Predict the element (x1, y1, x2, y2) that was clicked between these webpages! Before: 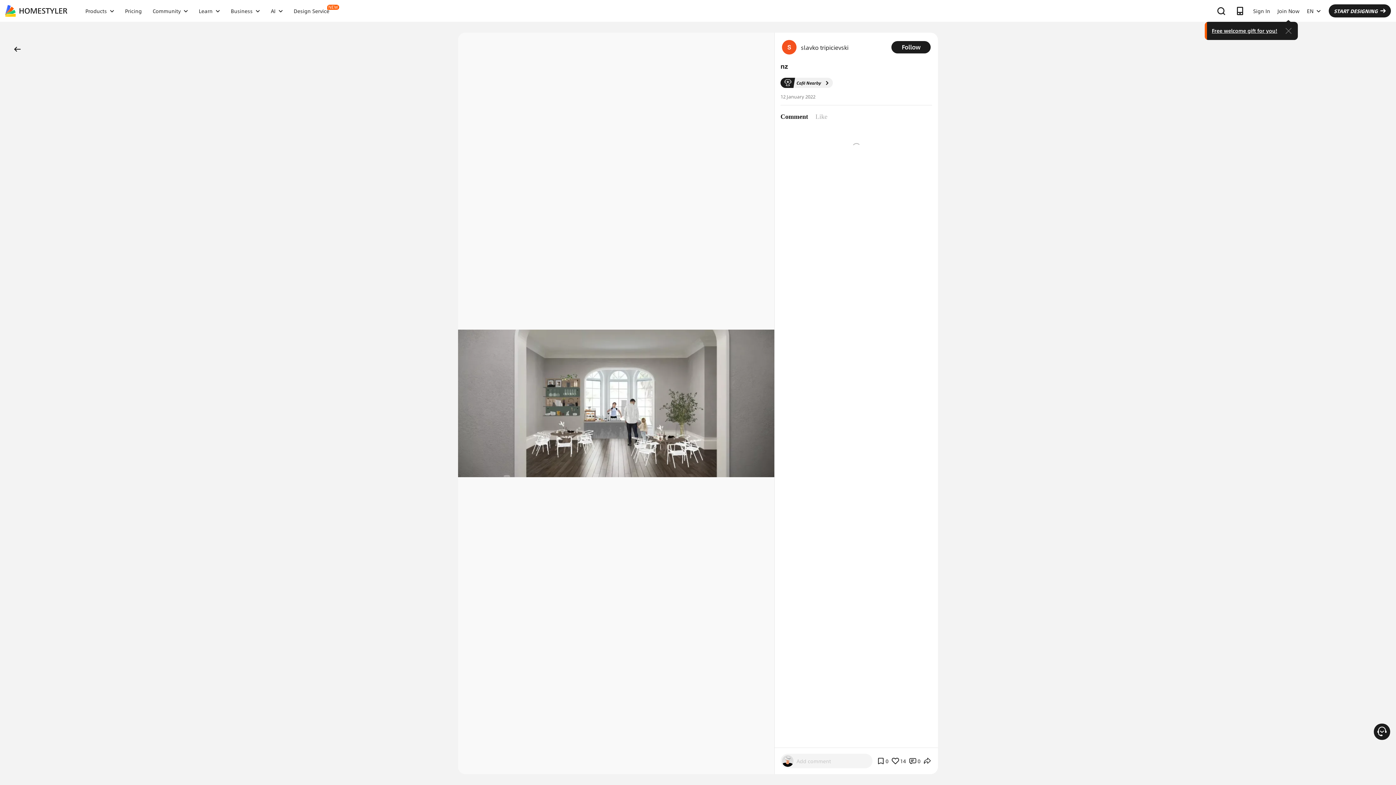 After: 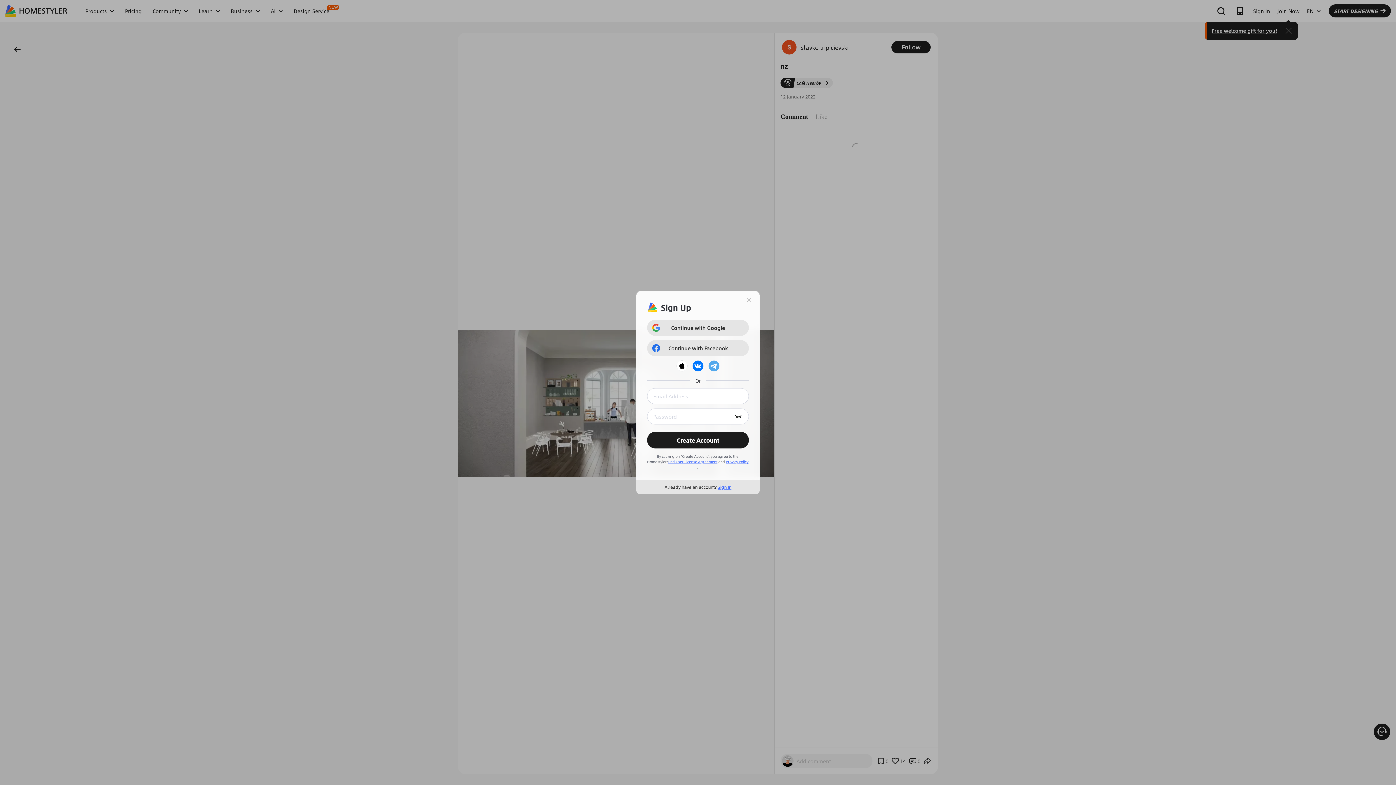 Action: bbox: (1212, 26, 1277, 34) label: Free welcome gift for you!